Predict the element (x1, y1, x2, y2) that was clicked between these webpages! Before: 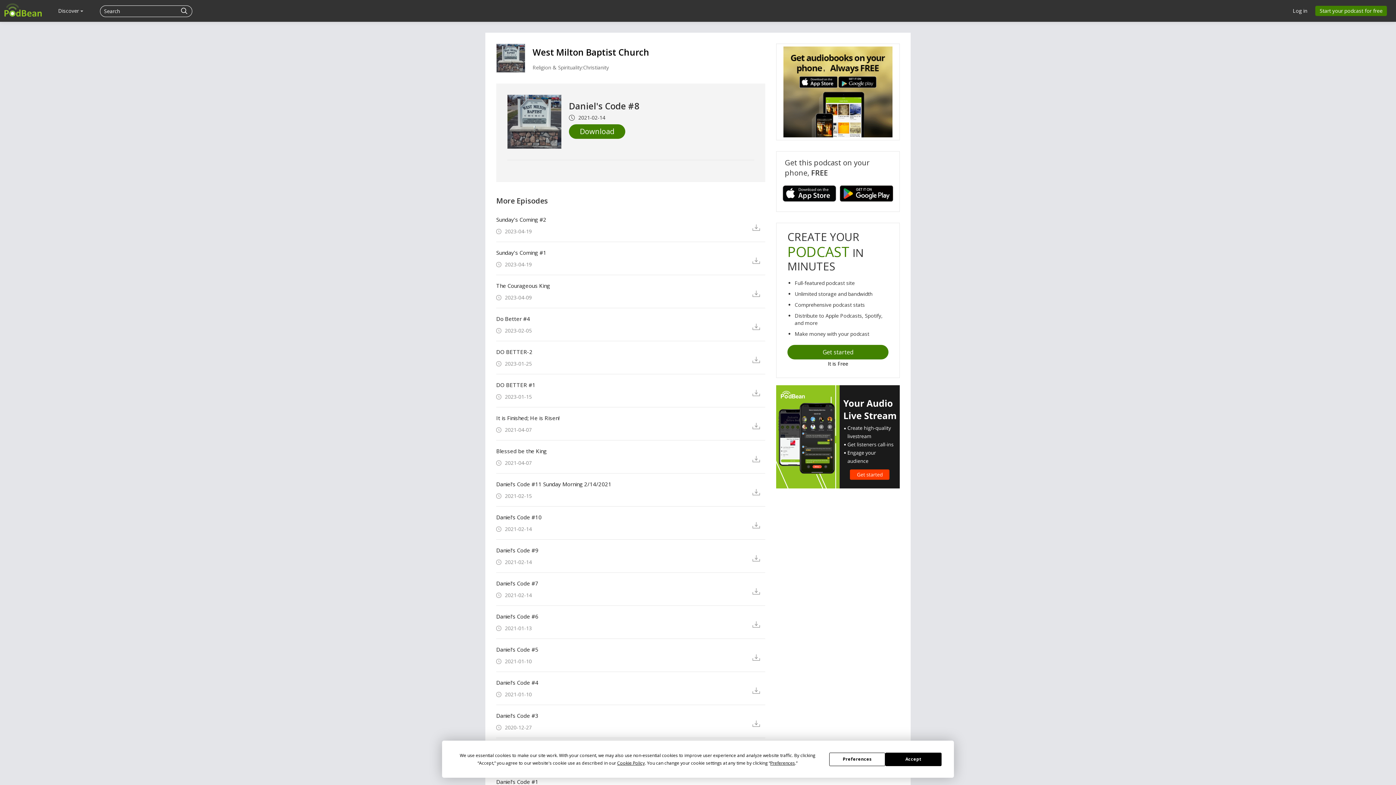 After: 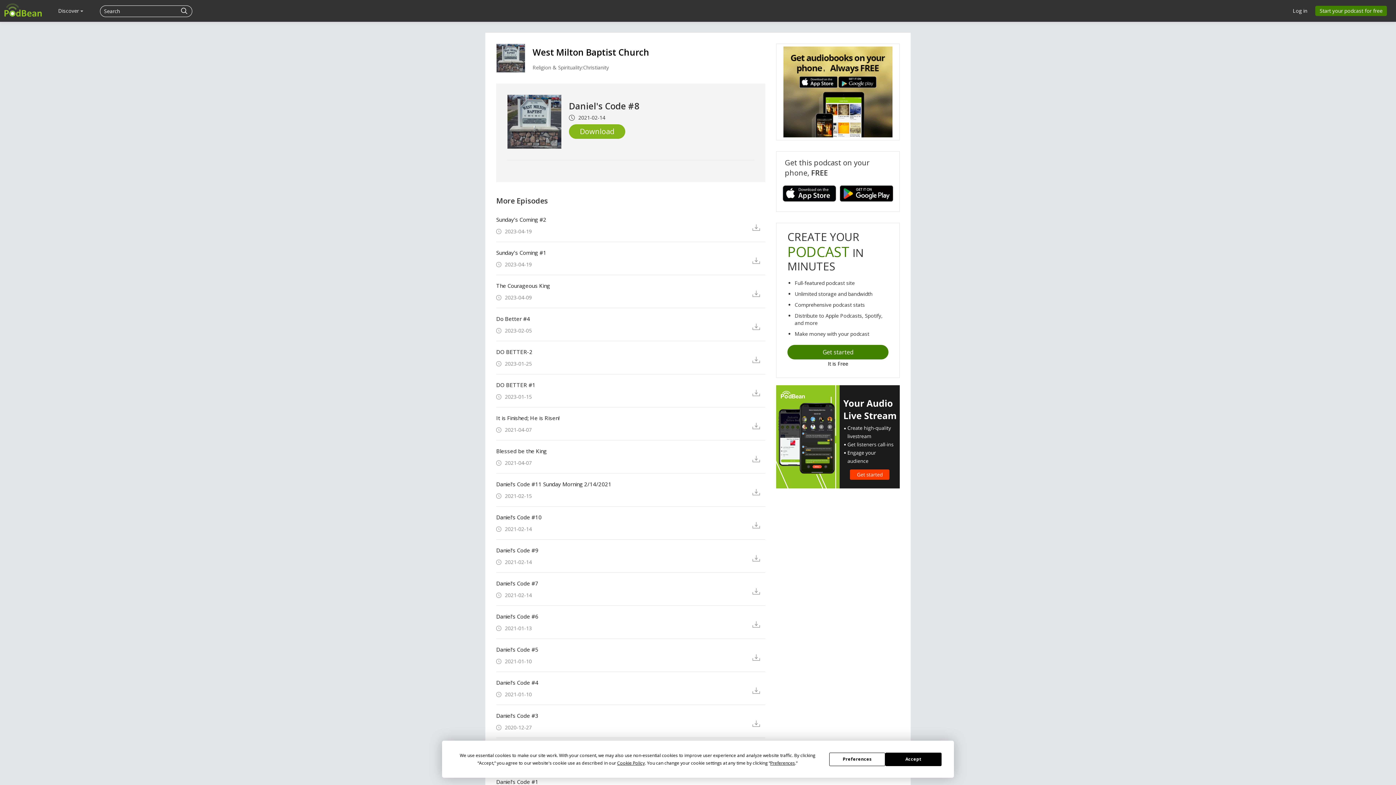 Action: bbox: (569, 124, 625, 138) label: Download